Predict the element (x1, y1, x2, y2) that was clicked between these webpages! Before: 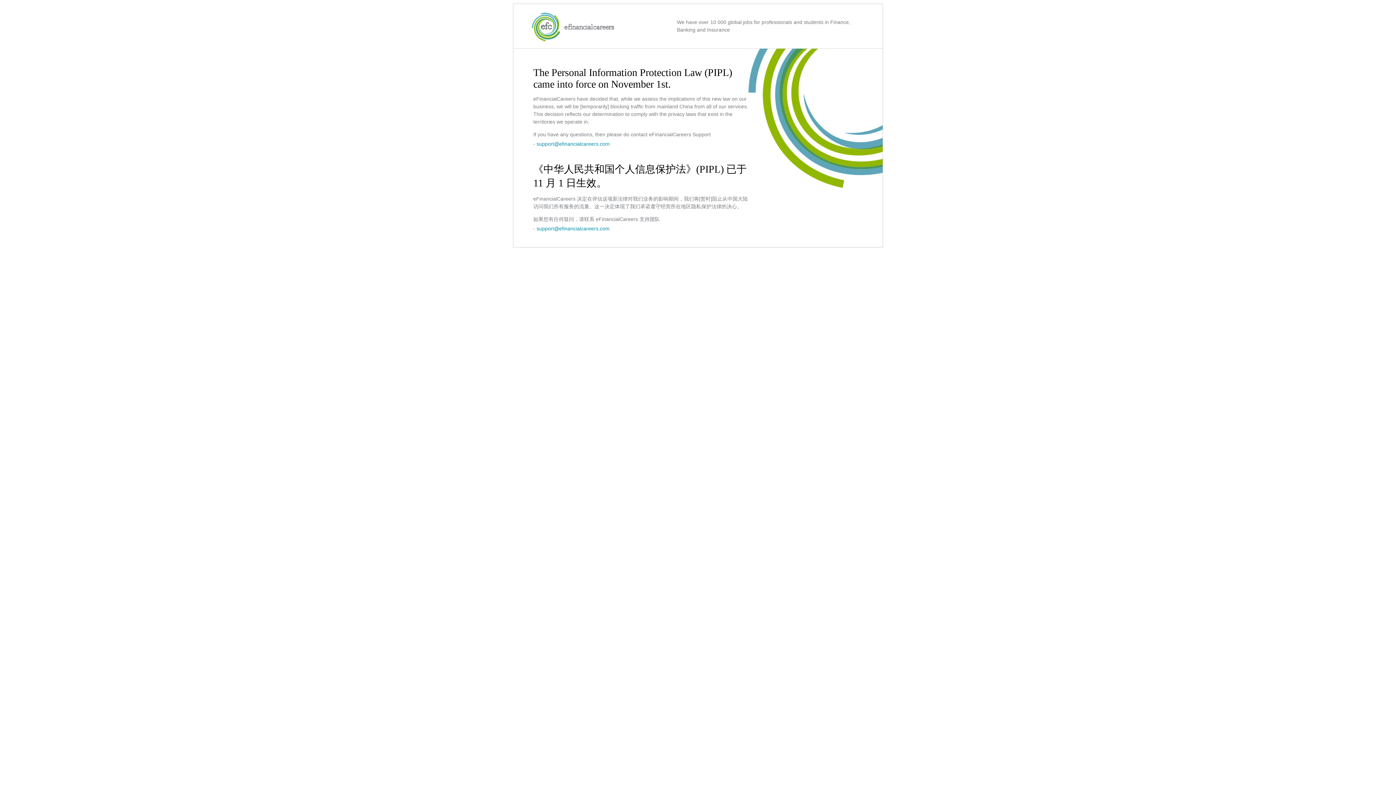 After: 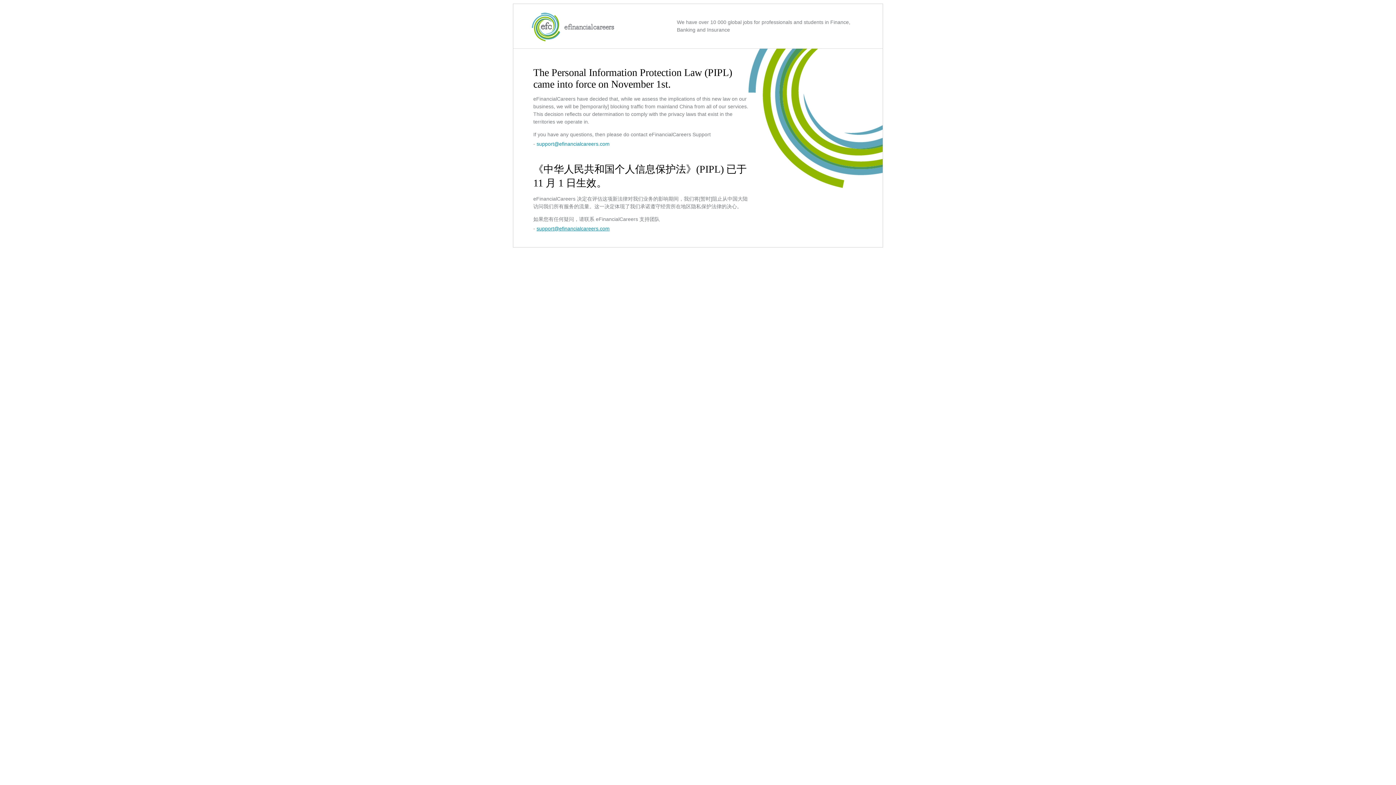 Action: bbox: (536, 225, 609, 231) label: support@efinancialcareers.com